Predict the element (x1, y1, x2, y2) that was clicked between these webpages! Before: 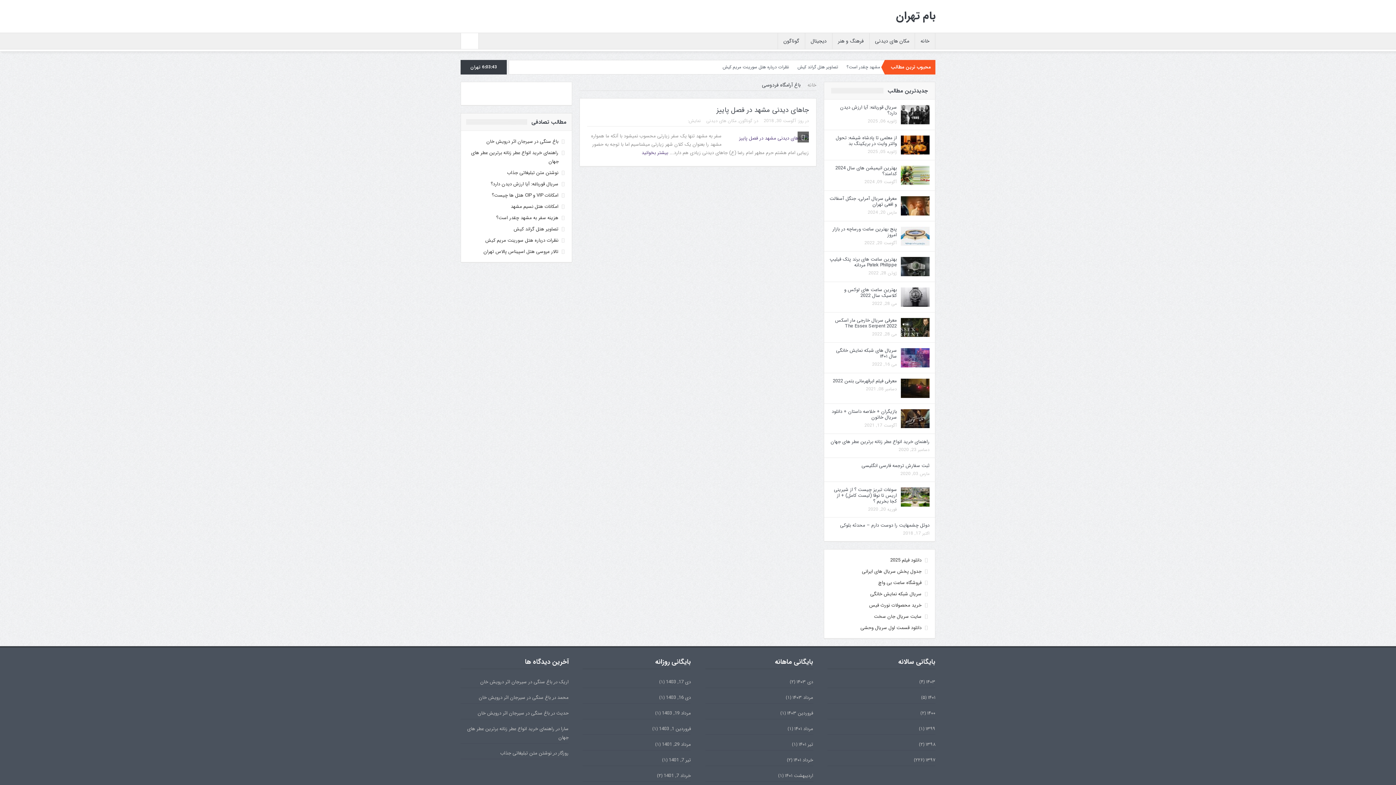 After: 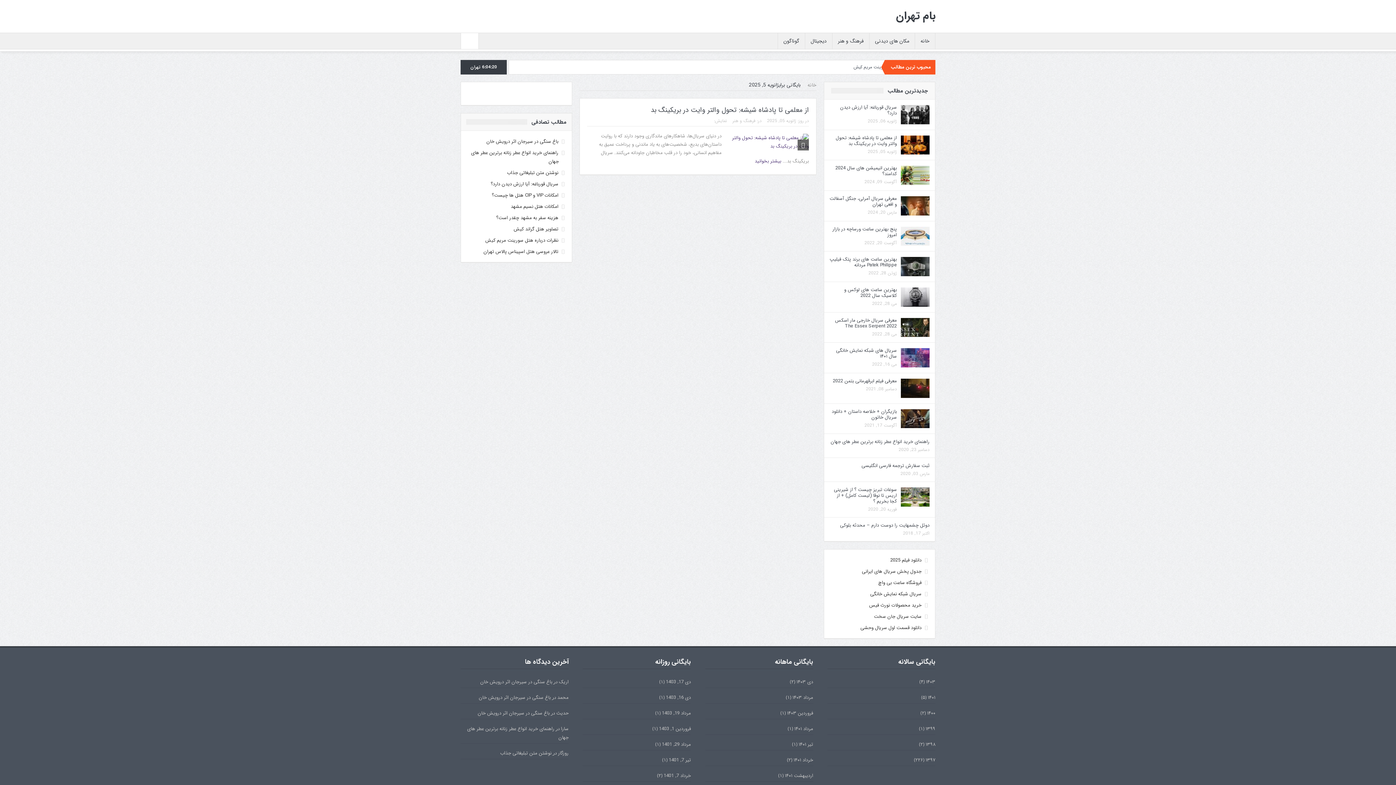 Action: label: دی 16, 1403 bbox: (665, 694, 691, 701)